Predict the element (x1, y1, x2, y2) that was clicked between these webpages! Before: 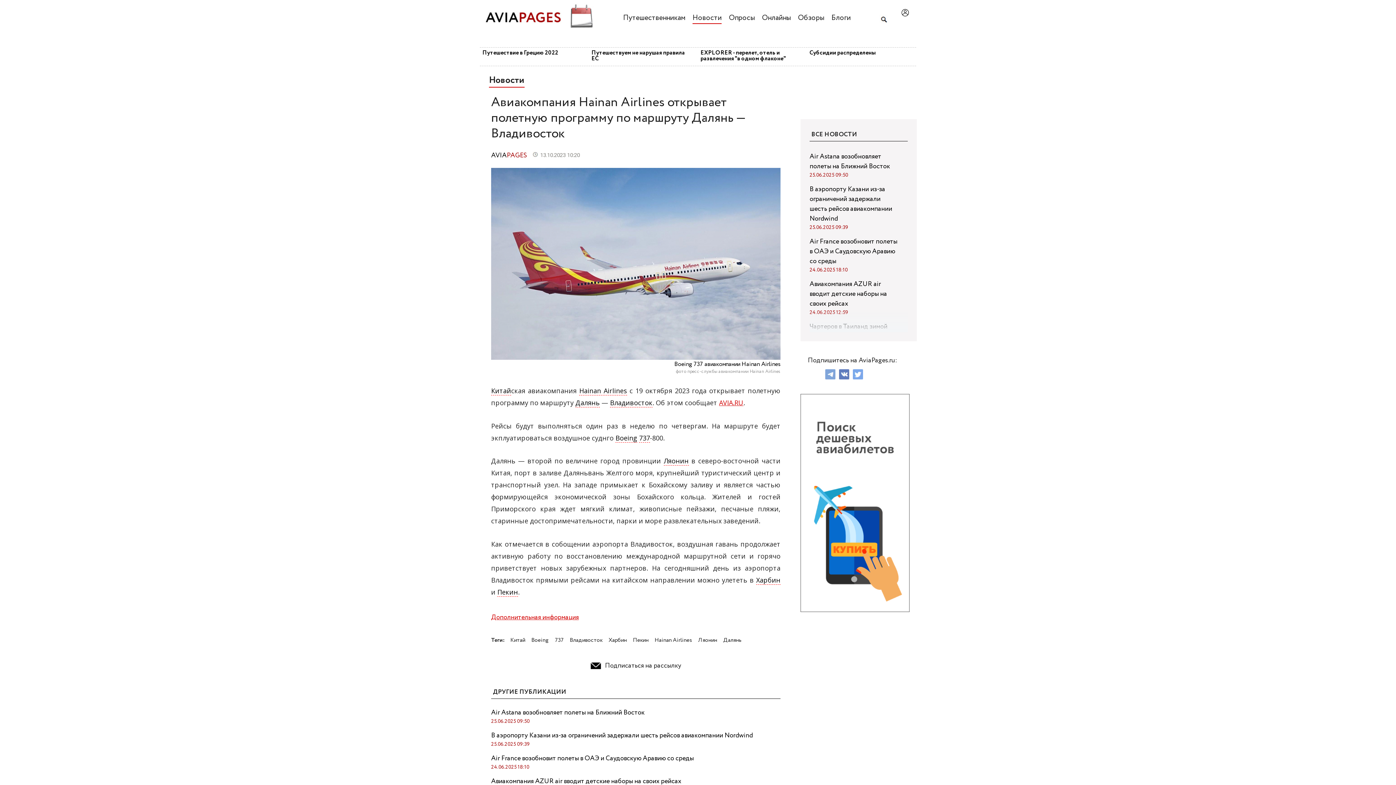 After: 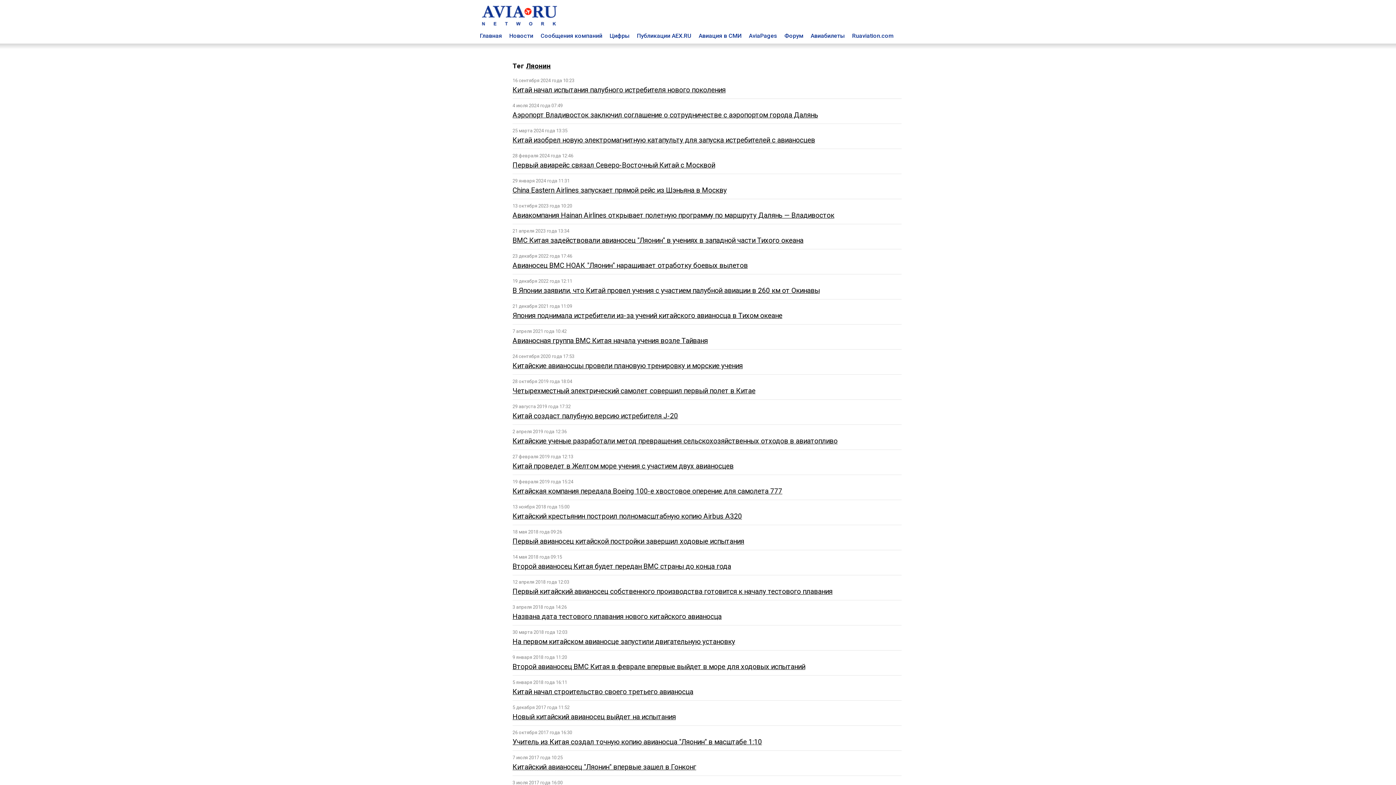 Action: label: Ляонин bbox: (663, 456, 688, 465)